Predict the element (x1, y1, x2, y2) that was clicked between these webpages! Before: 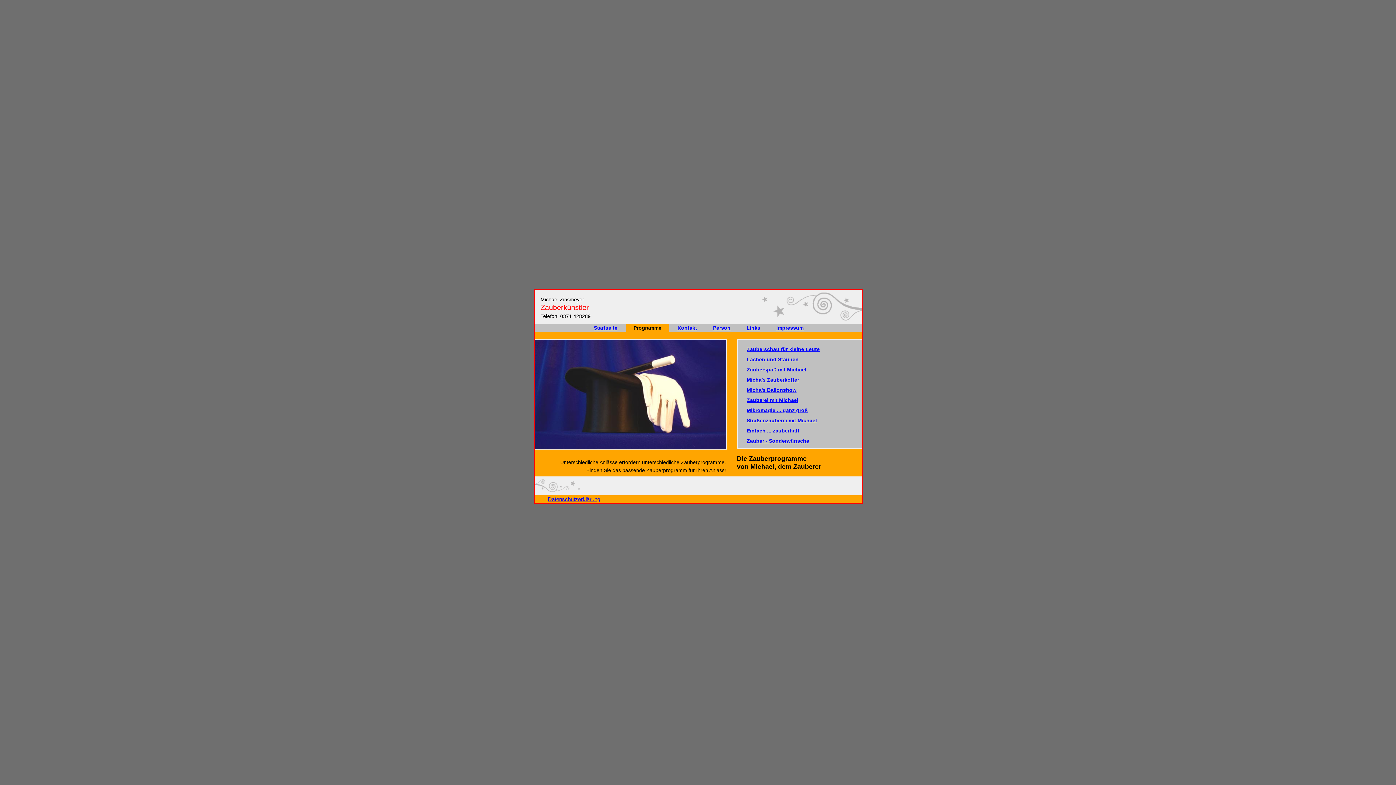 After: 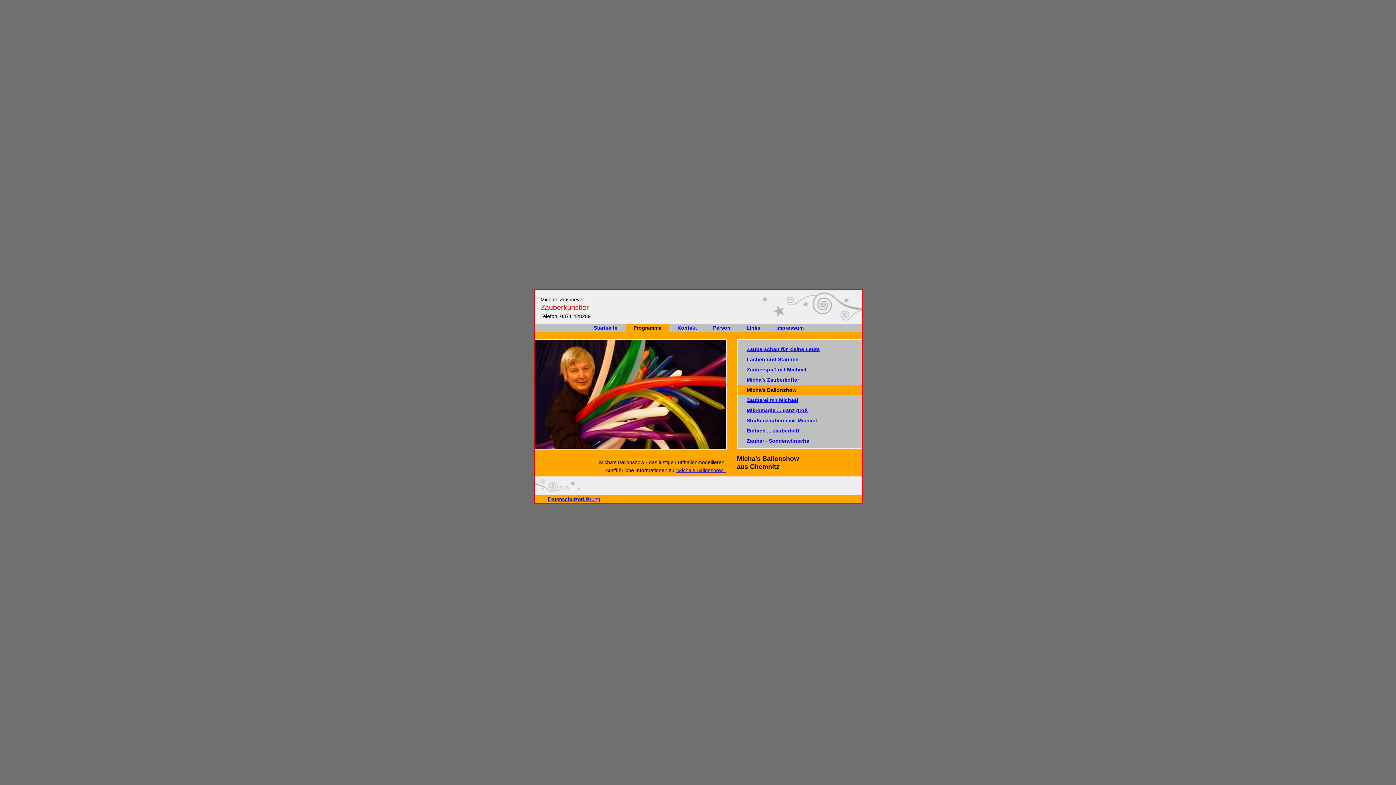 Action: label: Micha's Ballonshow bbox: (746, 387, 796, 393)